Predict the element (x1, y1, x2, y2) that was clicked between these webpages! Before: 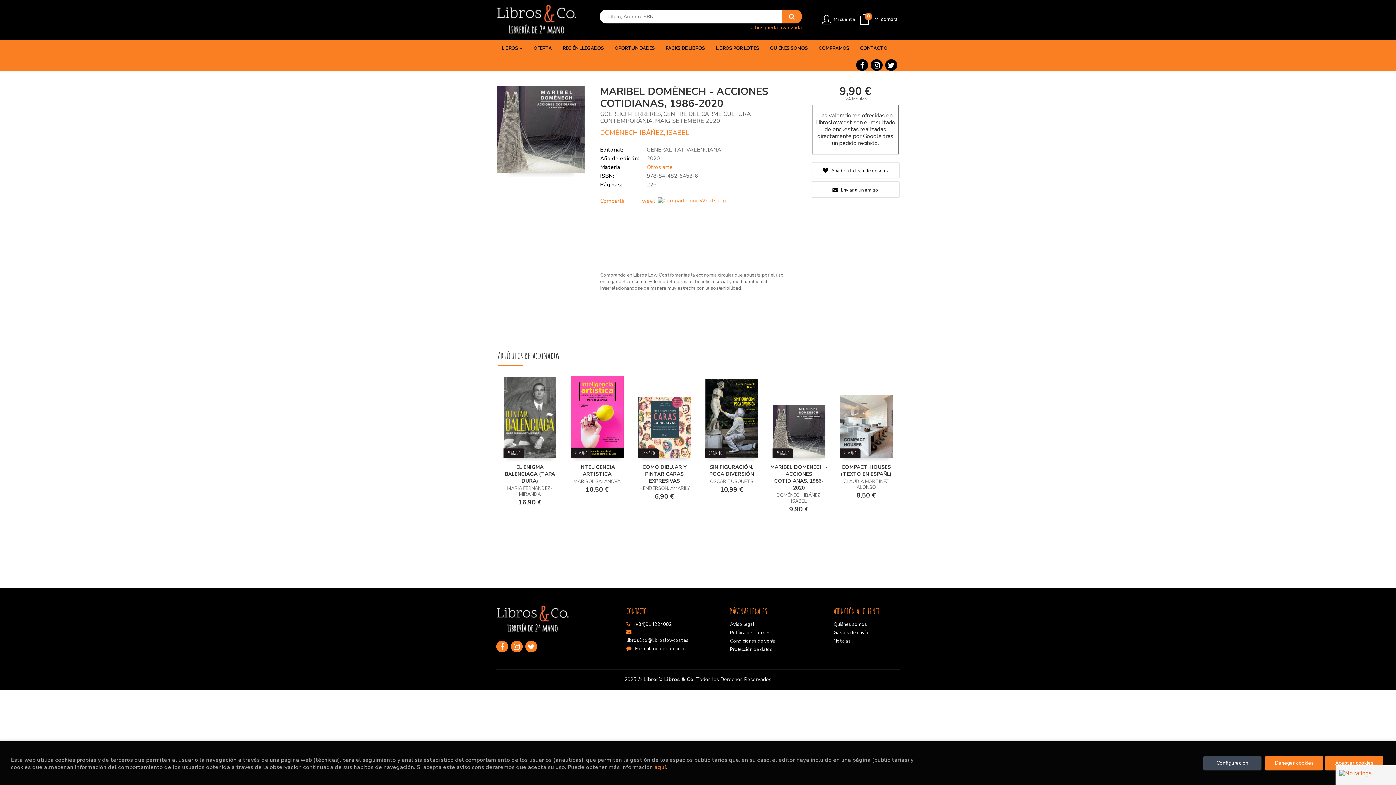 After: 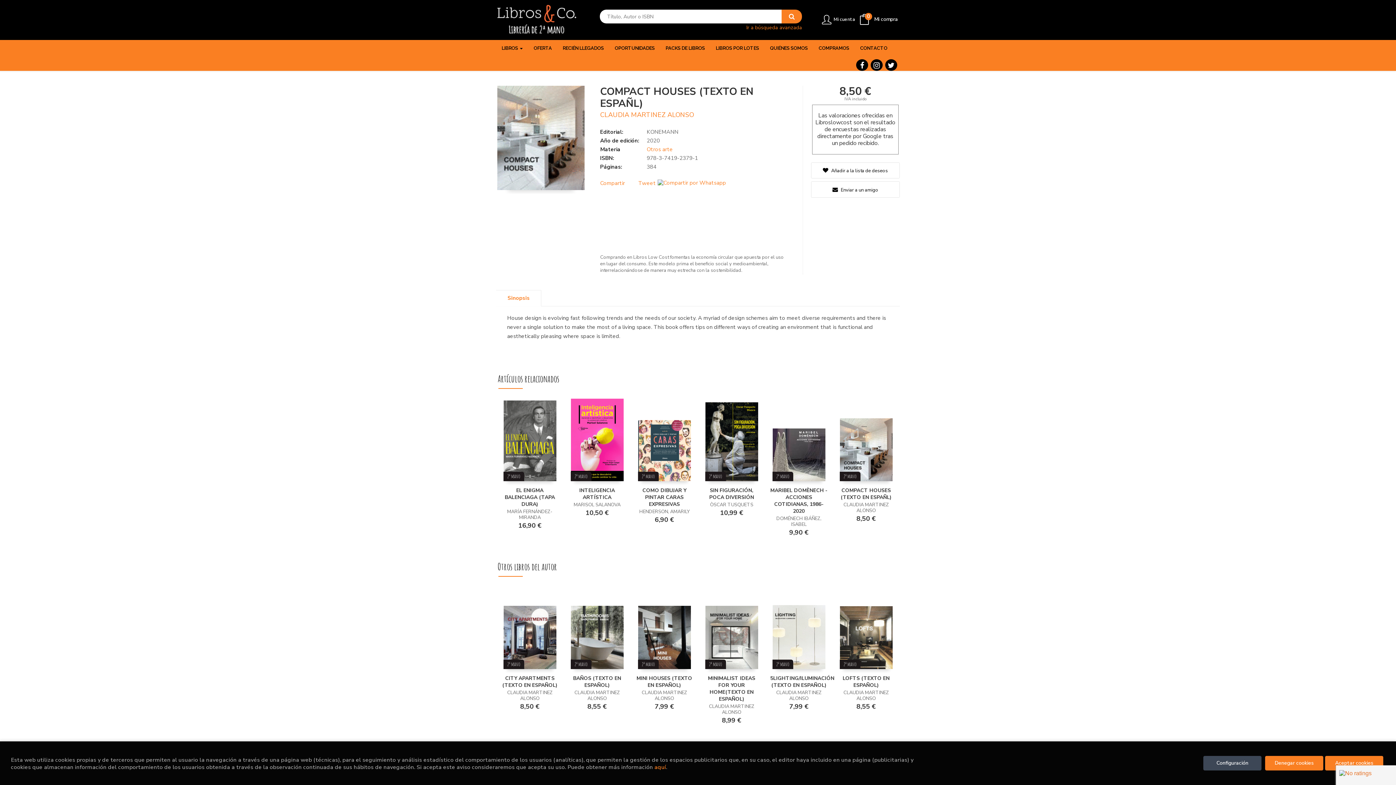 Action: label: COMPACT HOUSES (TEXTO EN ESPAÑL) bbox: (840, 464, 891, 477)